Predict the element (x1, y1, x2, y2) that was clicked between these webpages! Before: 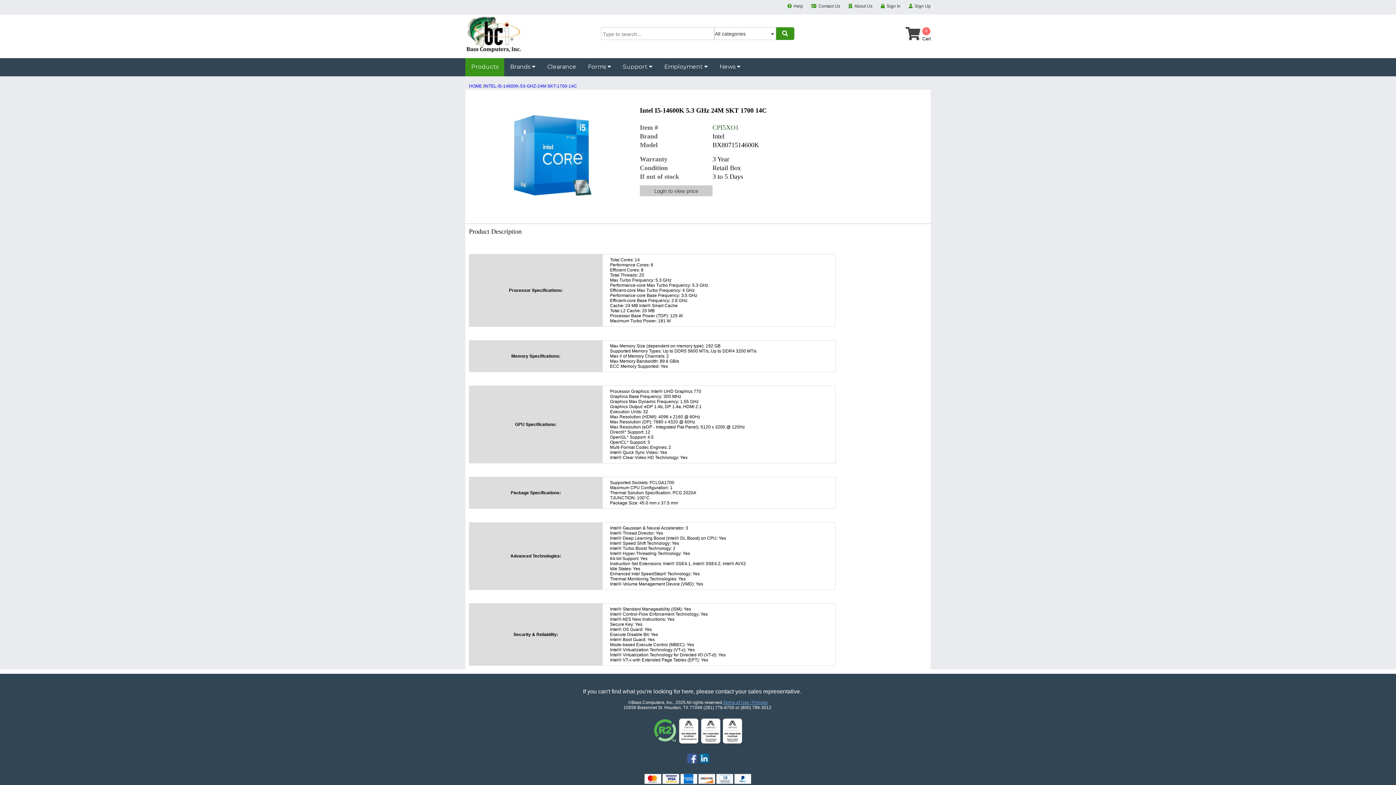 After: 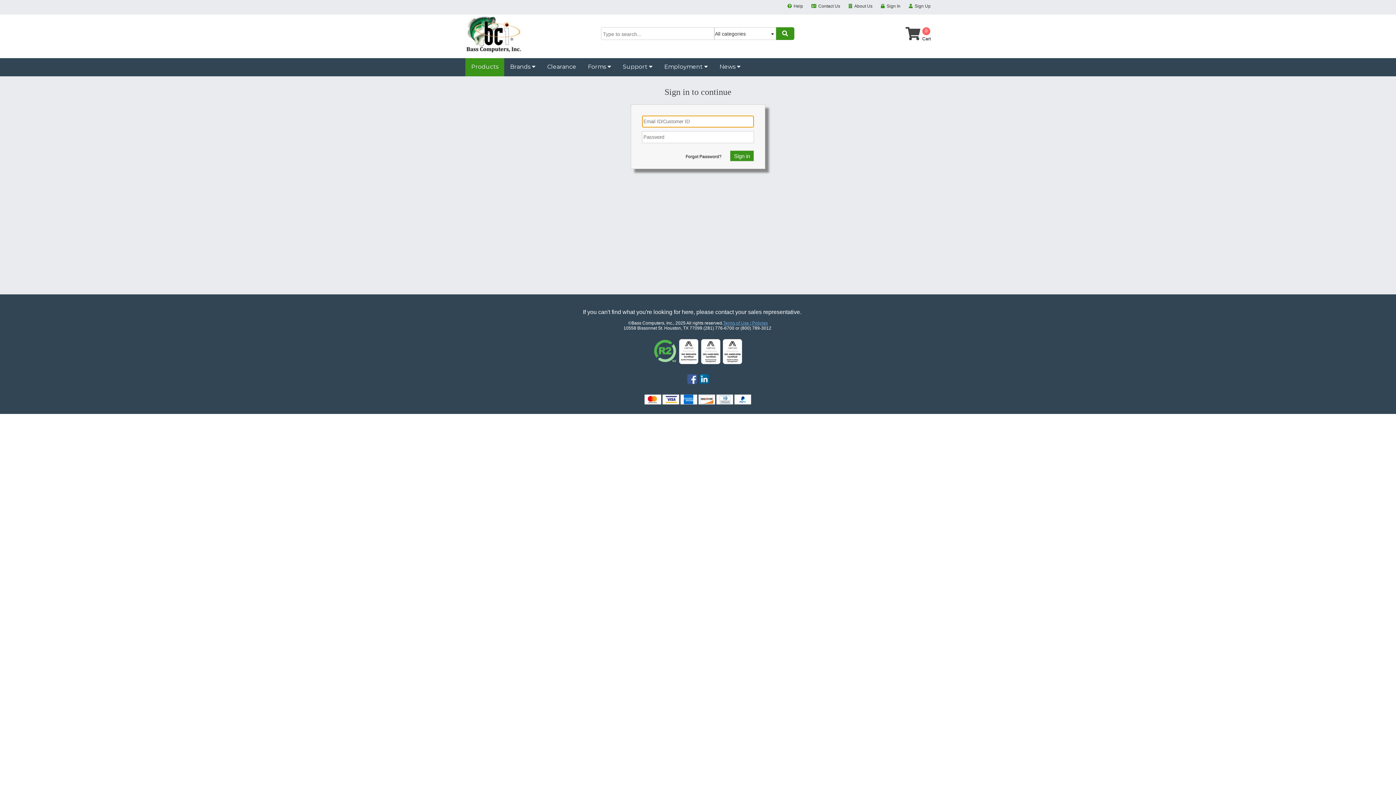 Action: bbox: (885, 3, 900, 8) label: Sign In